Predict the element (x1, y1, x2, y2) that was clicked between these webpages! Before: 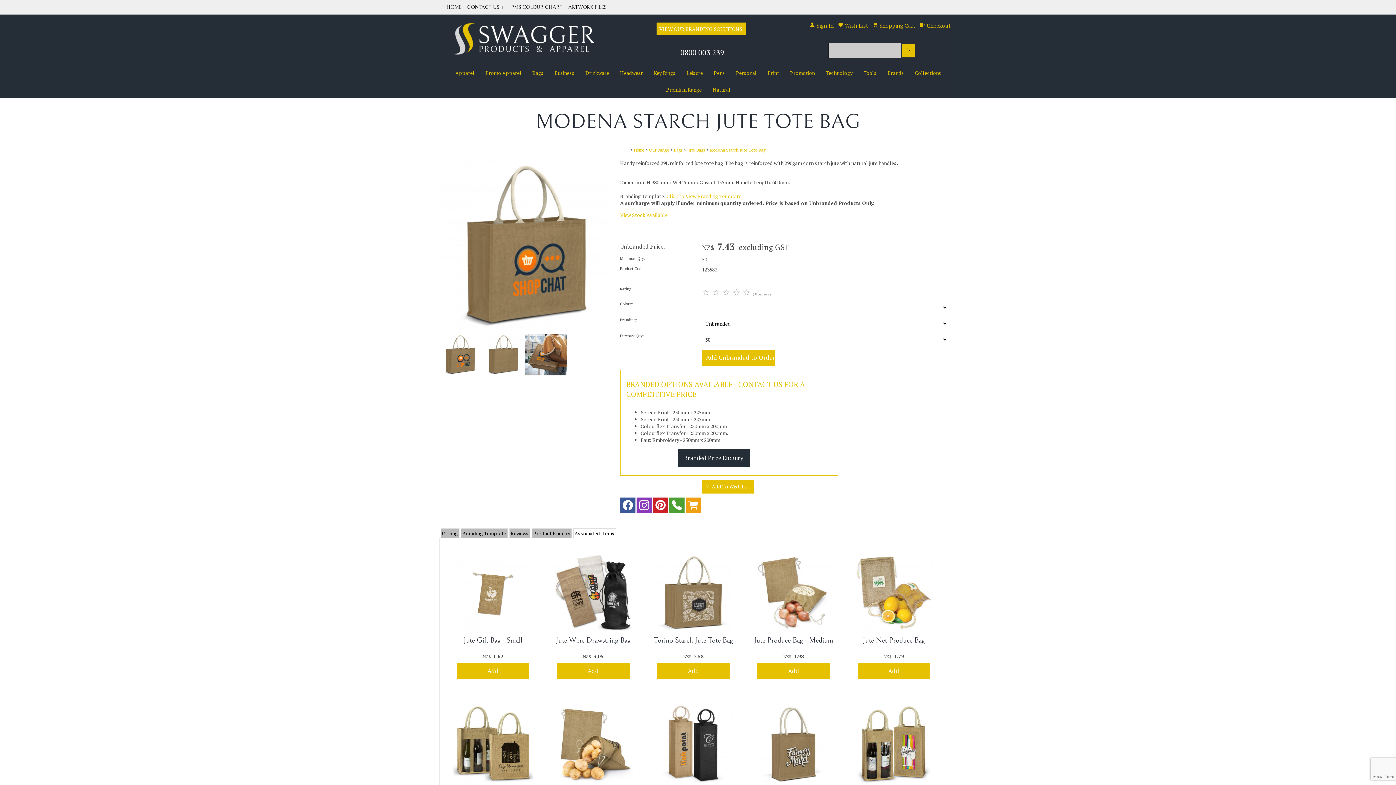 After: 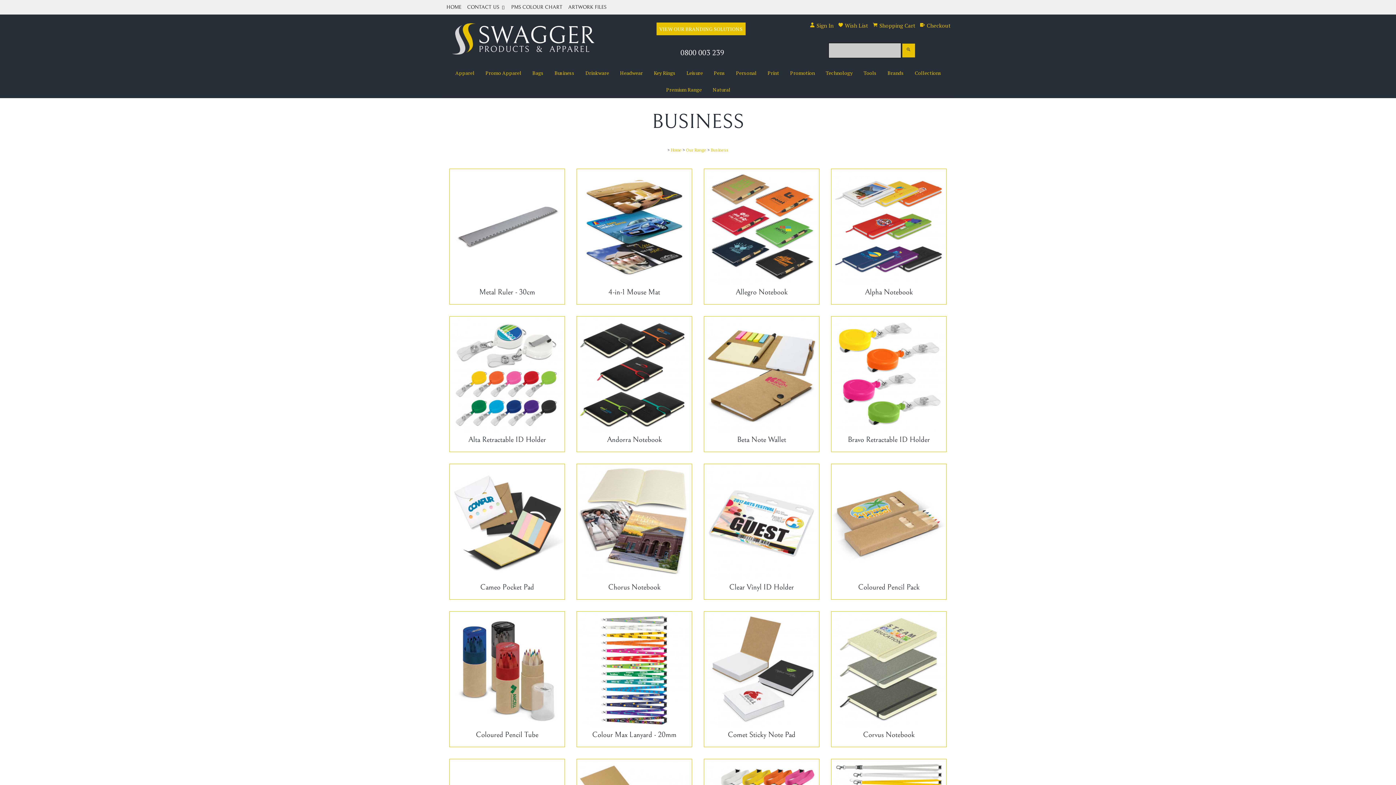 Action: label: Business bbox: (551, 65, 578, 81)